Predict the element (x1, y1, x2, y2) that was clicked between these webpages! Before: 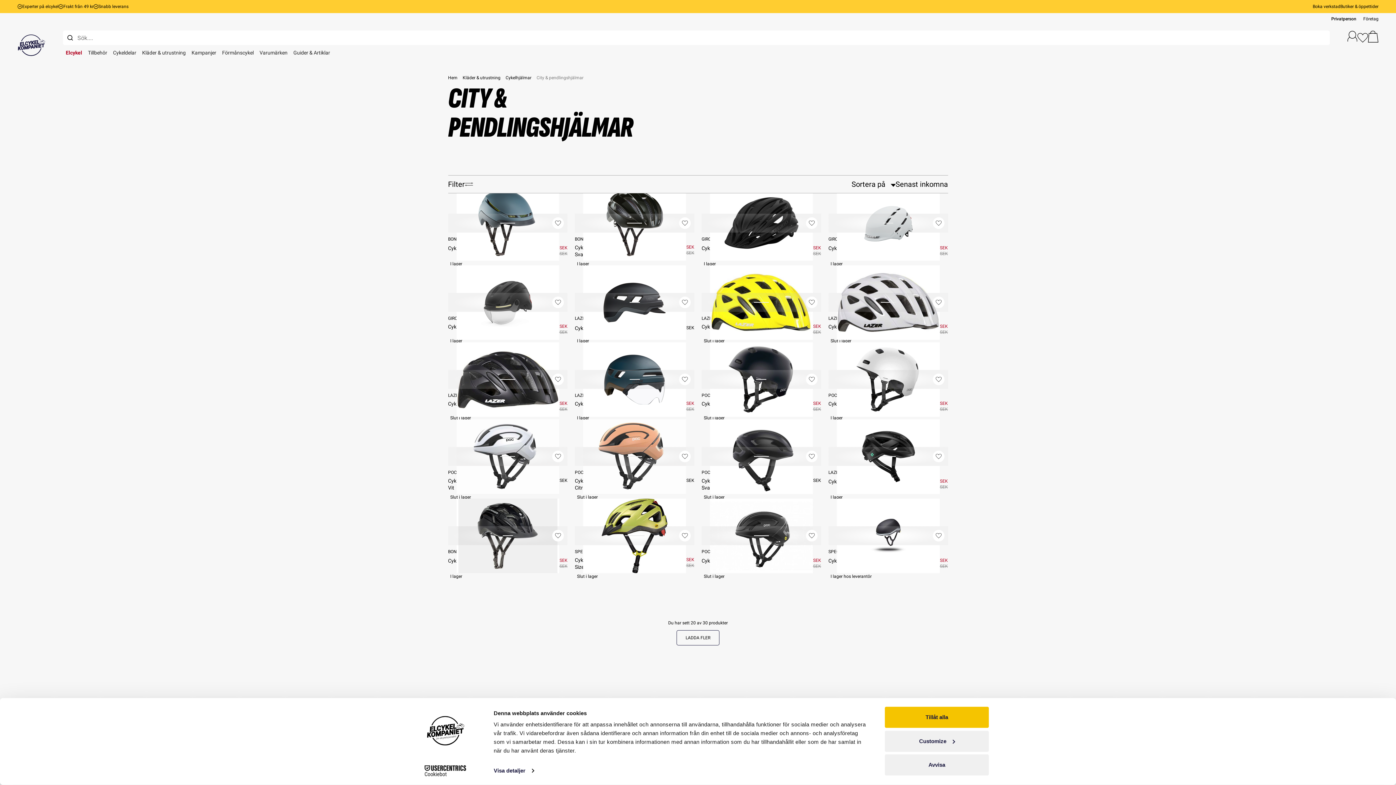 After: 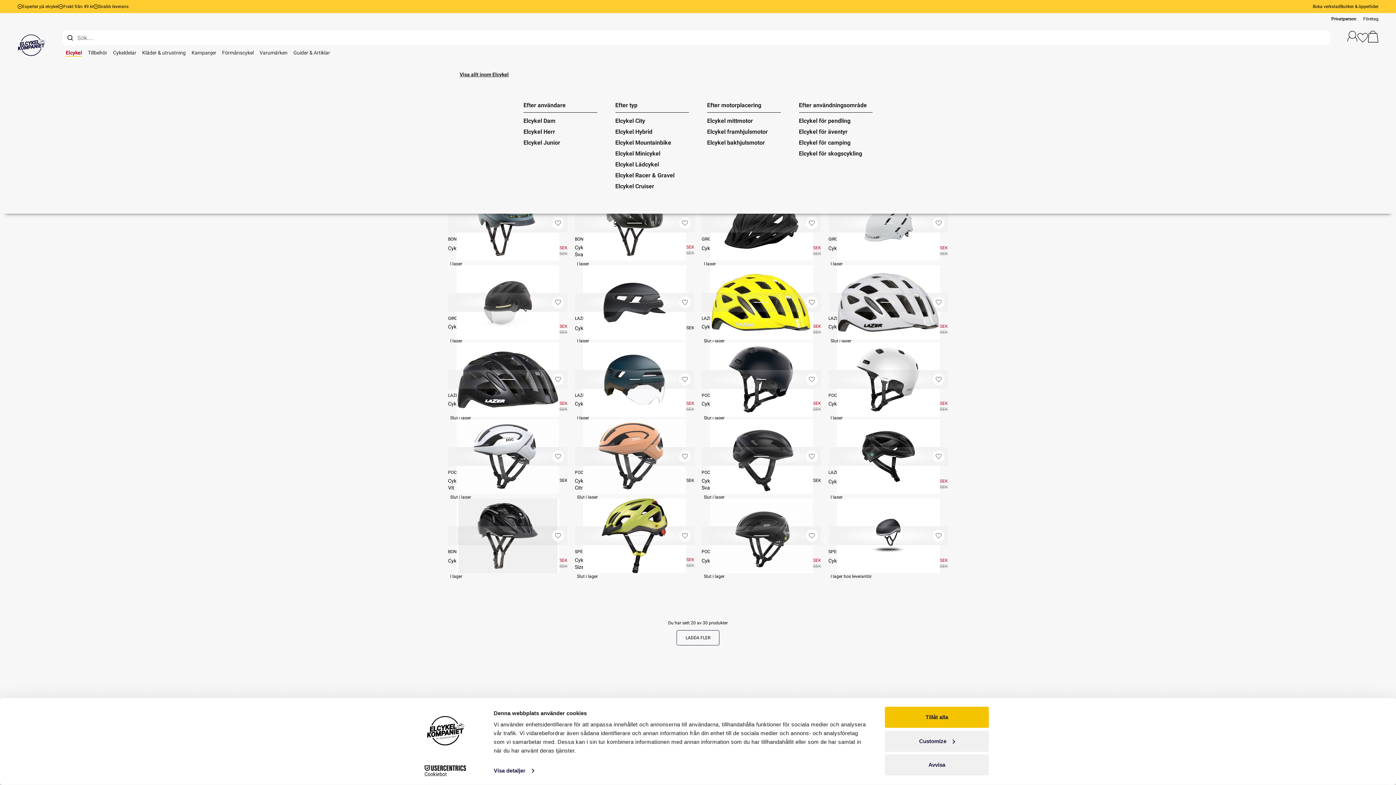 Action: bbox: (62, 47, 85, 59) label: Elcykel